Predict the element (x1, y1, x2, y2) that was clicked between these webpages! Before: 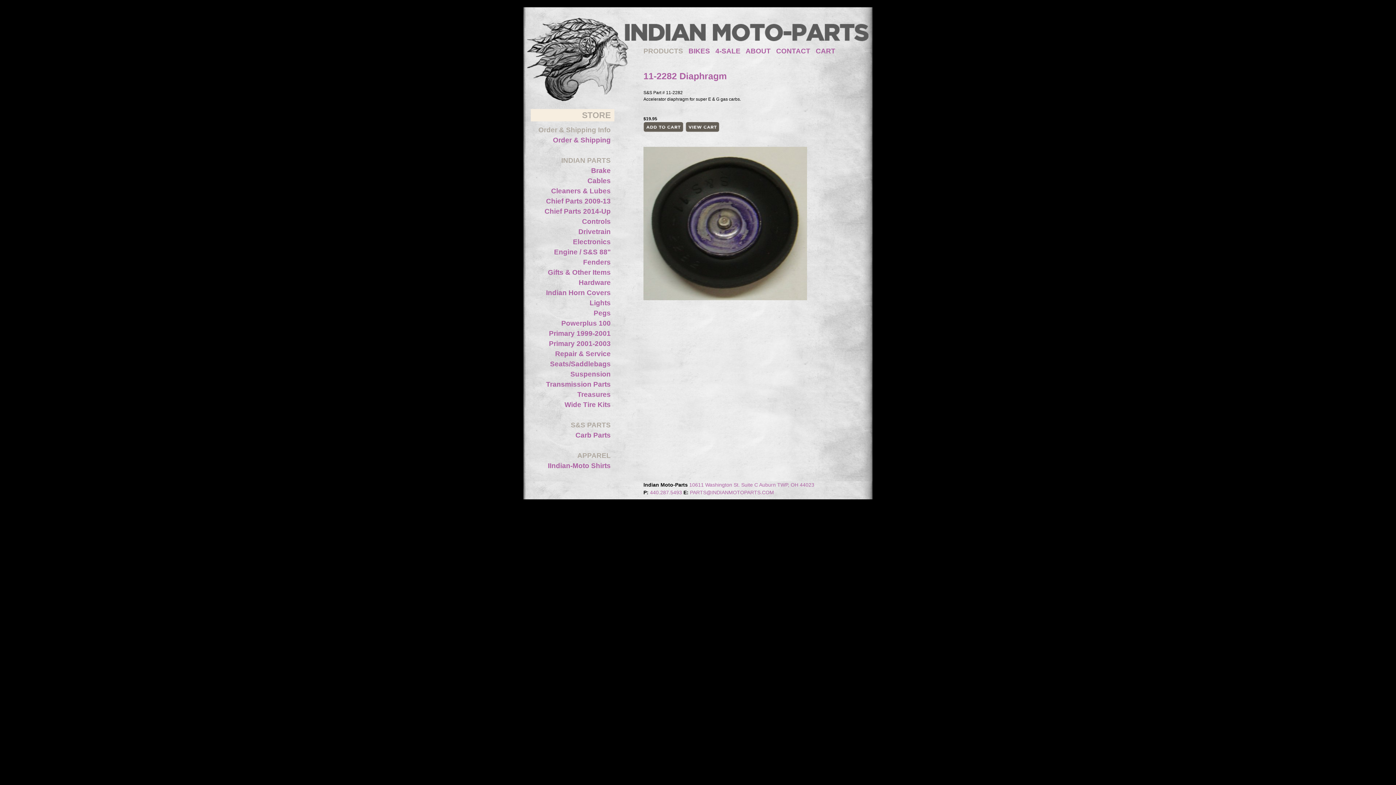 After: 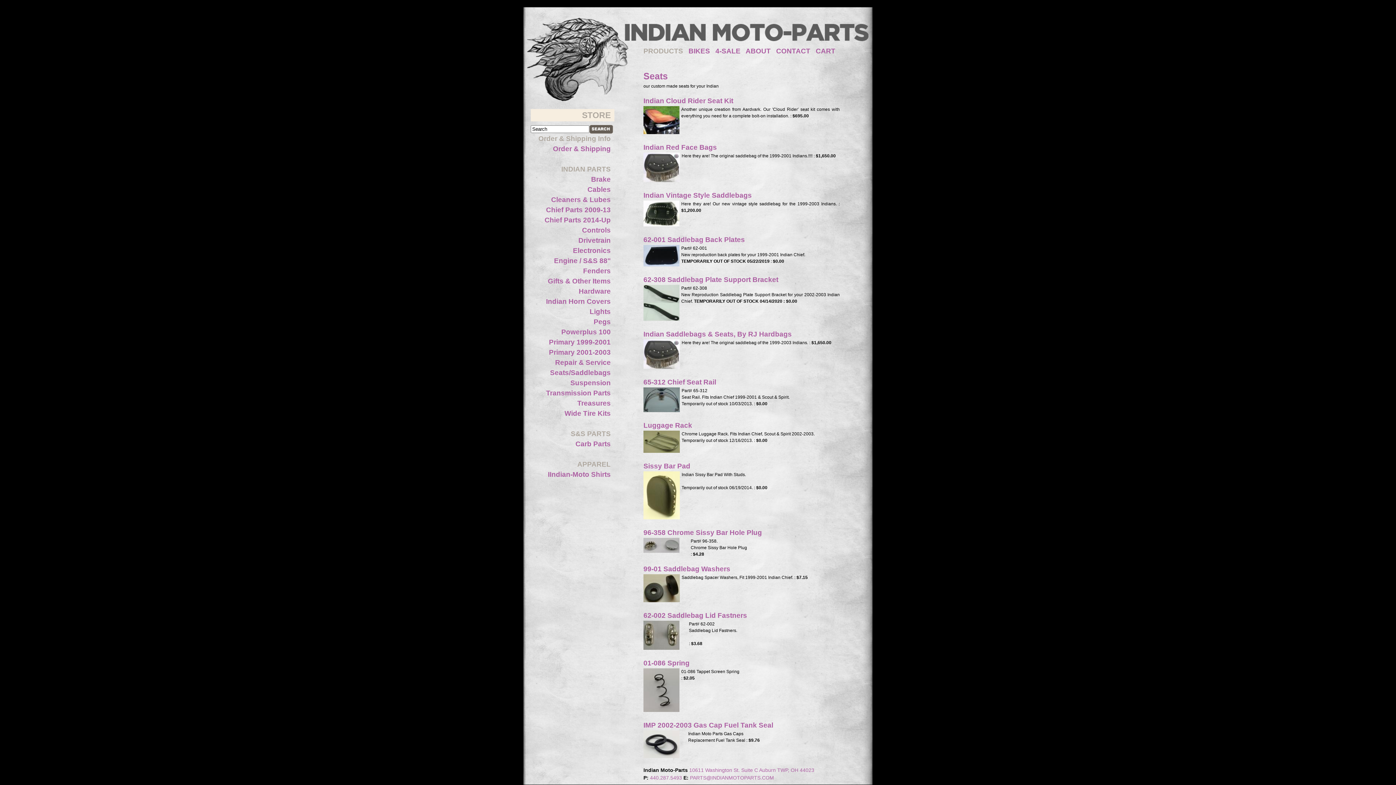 Action: bbox: (550, 360, 610, 368) label: Seats/Saddlebags